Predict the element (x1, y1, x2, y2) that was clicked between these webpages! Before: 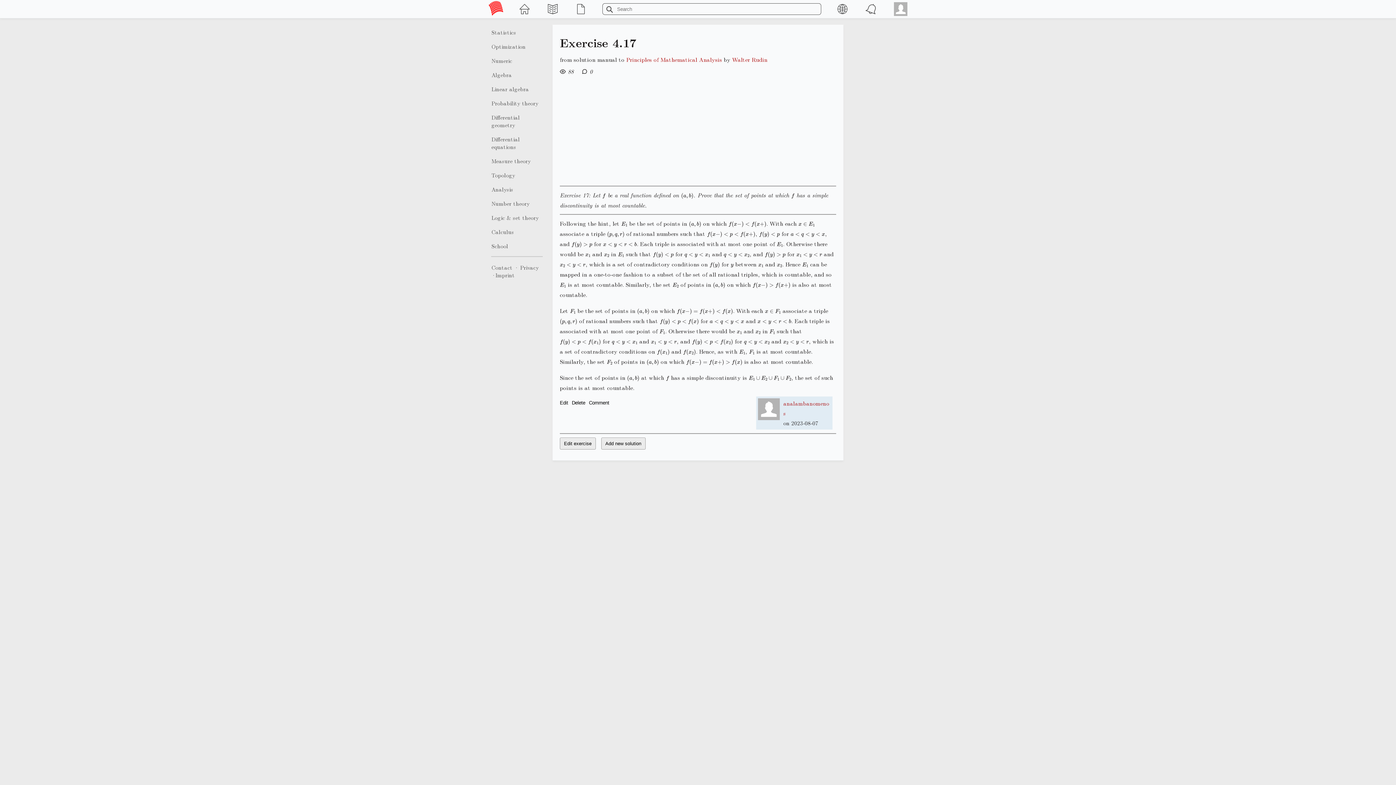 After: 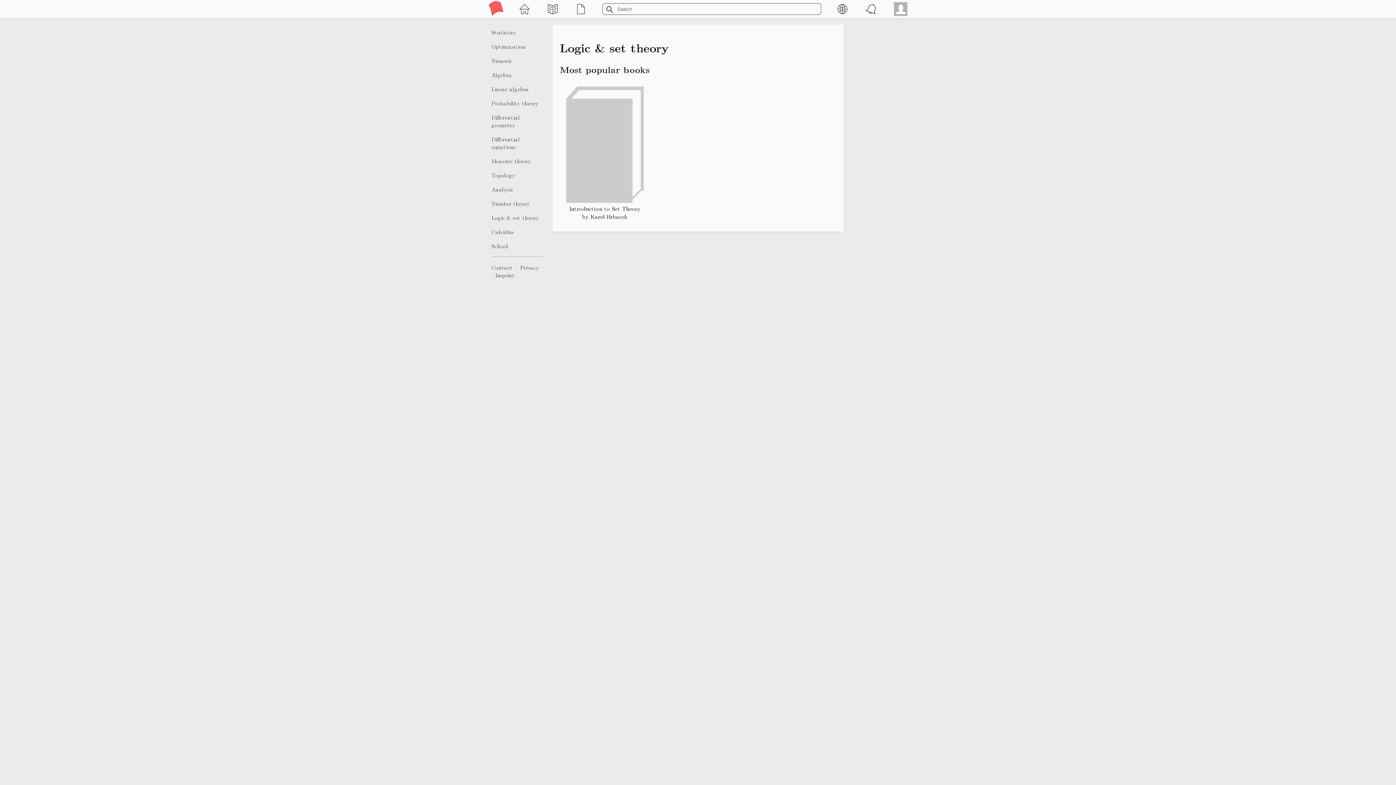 Action: label: Logic & set theory bbox: (488, 210, 545, 224)